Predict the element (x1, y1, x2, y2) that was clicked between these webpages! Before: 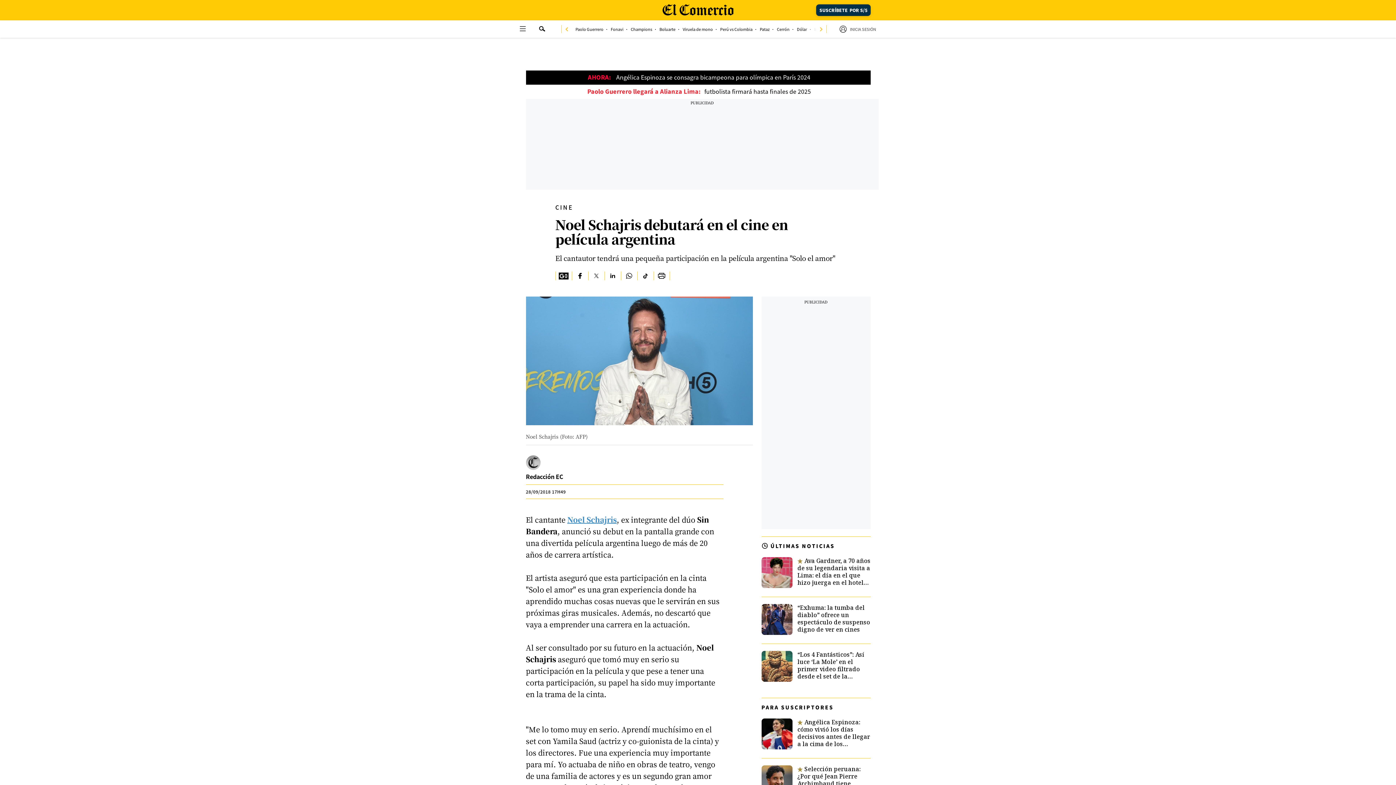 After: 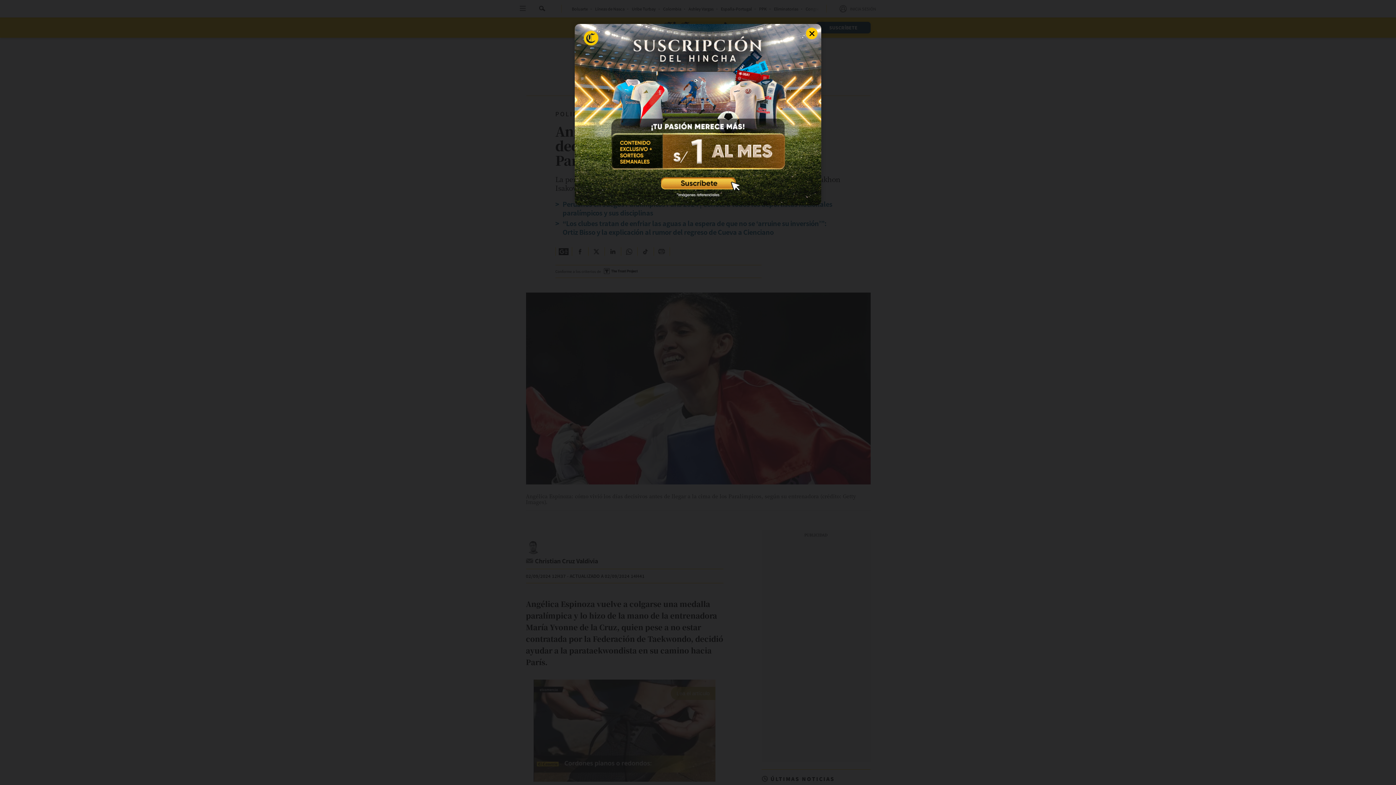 Action: bbox: (761, 718, 870, 749) label: Angélica Espinoza: cómo vivió los días decisivos antes de llegar a la cima de los Paralímpicos, según su entrenadora